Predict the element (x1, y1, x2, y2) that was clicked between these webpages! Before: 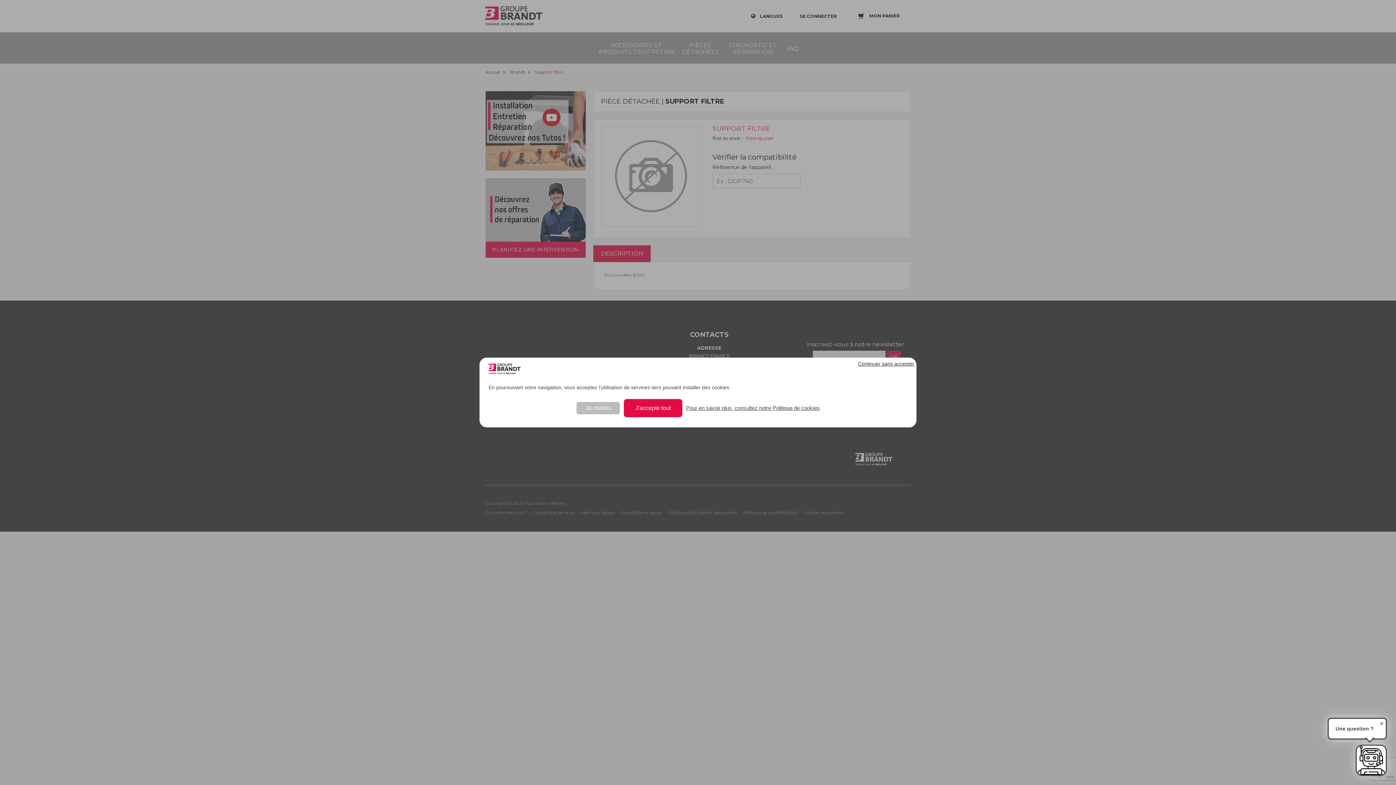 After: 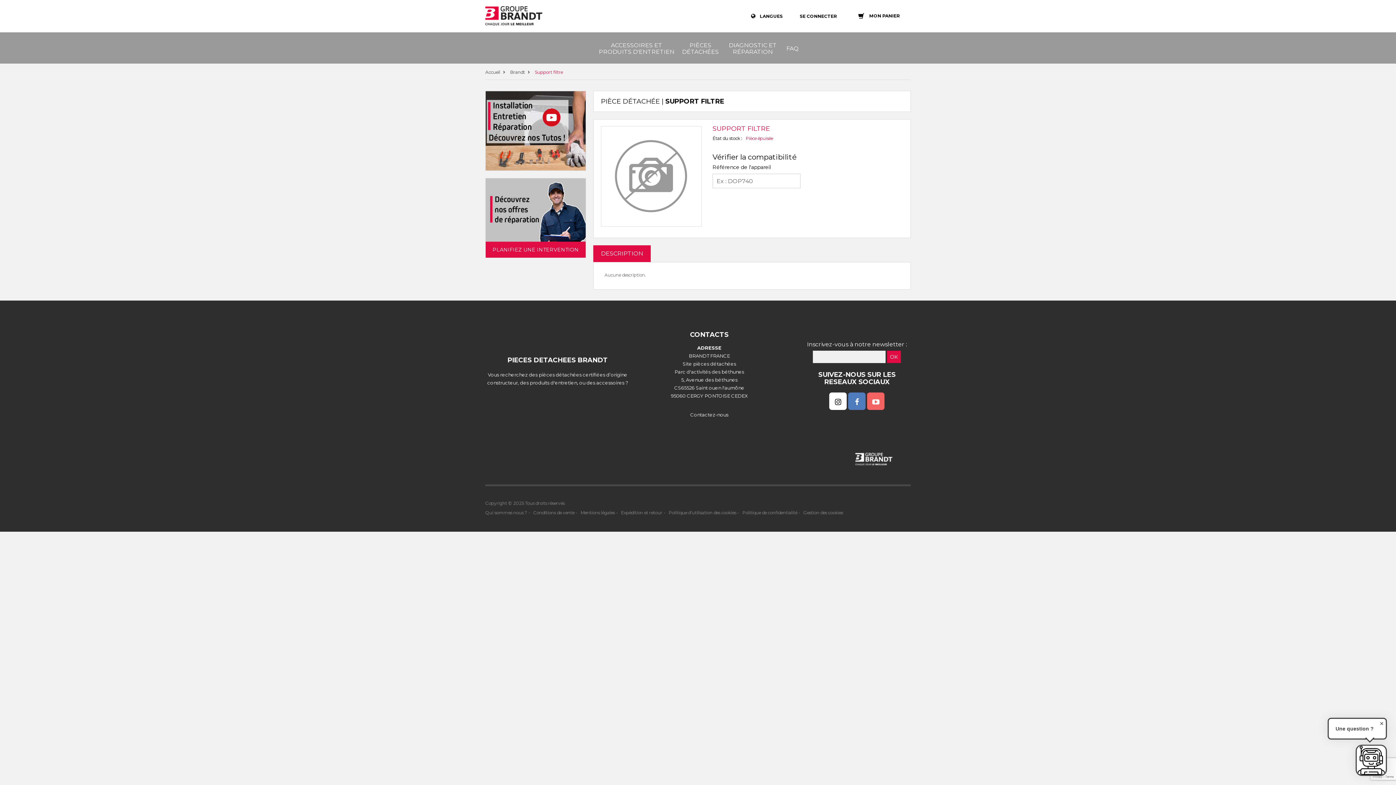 Action: bbox: (856, 360, 916, 367) label: Continuer sans accepter